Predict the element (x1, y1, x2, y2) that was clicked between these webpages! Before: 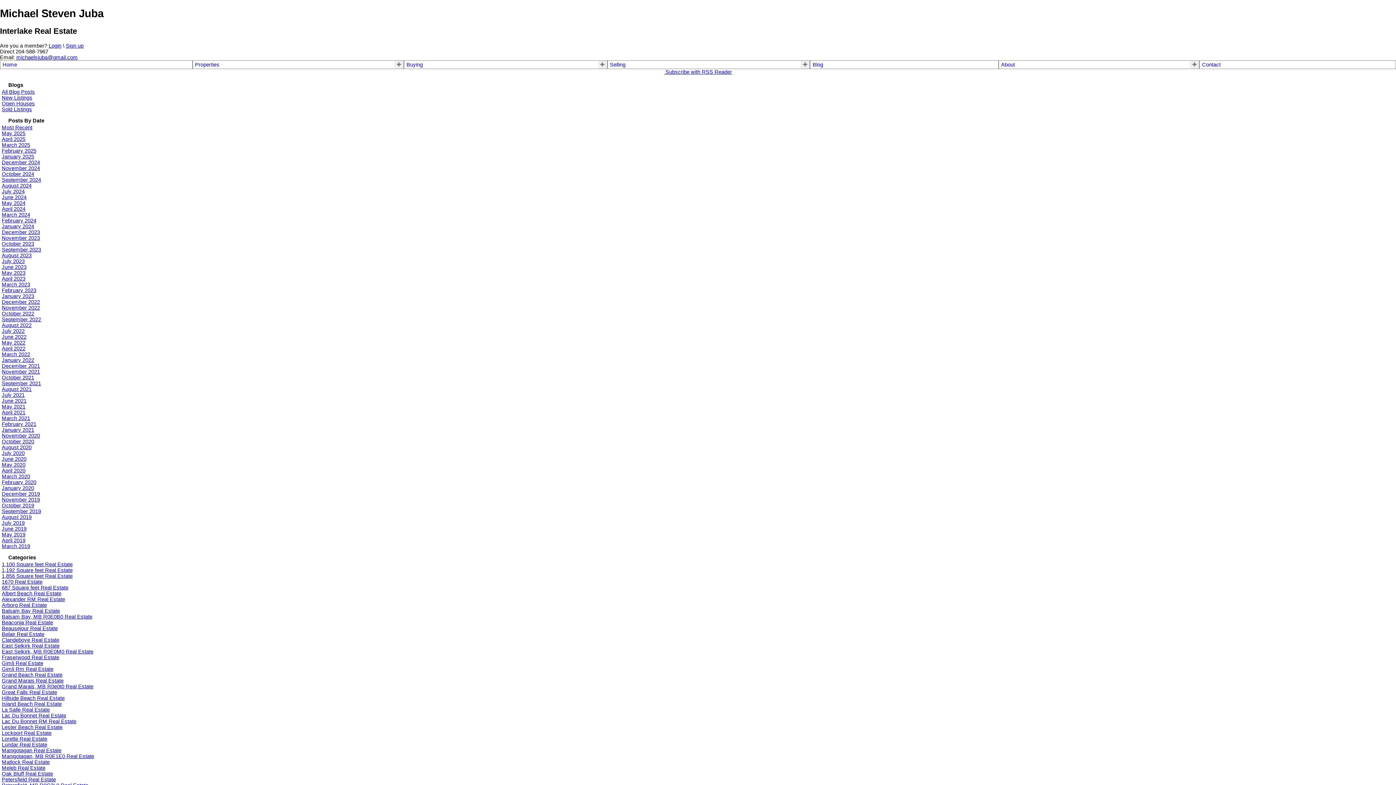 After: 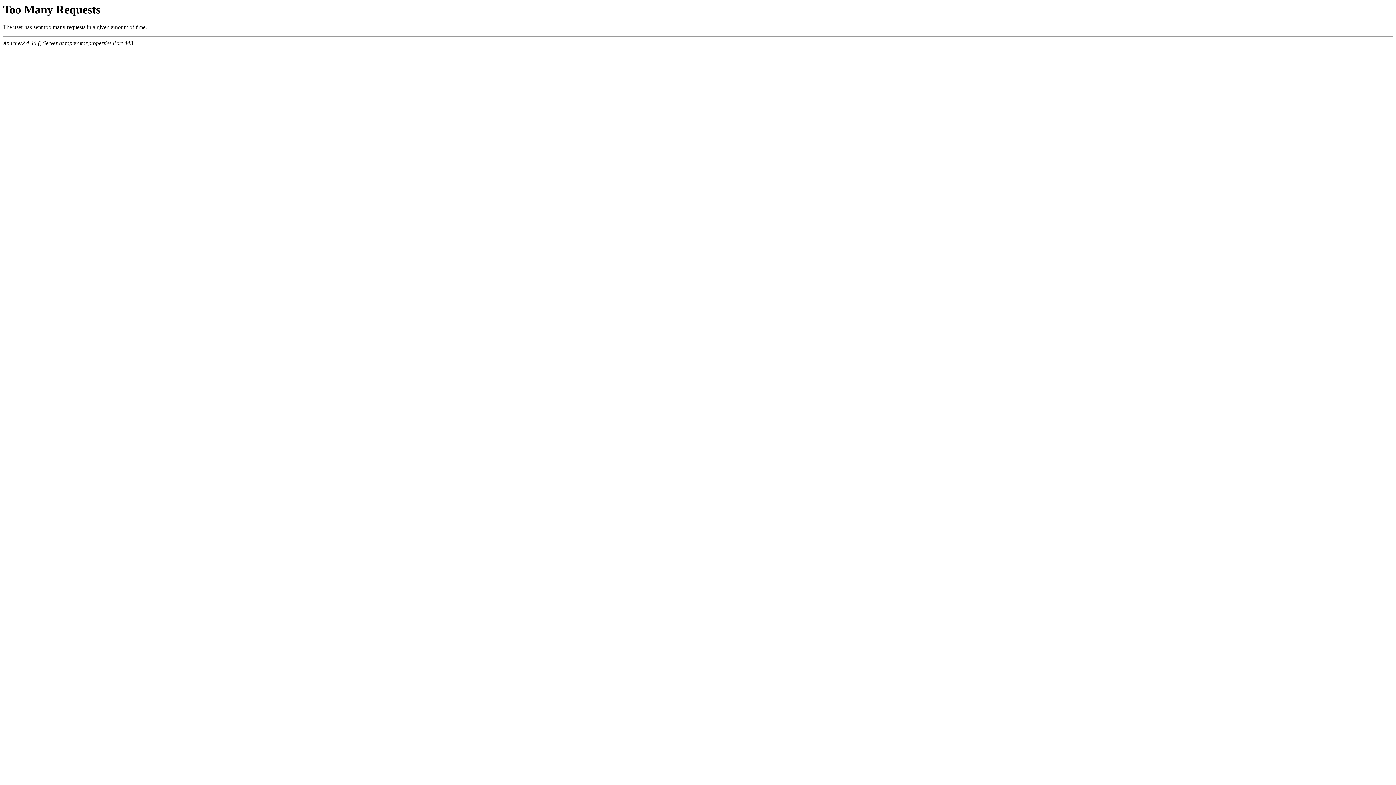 Action: bbox: (1, 467, 25, 473) label: April 2020